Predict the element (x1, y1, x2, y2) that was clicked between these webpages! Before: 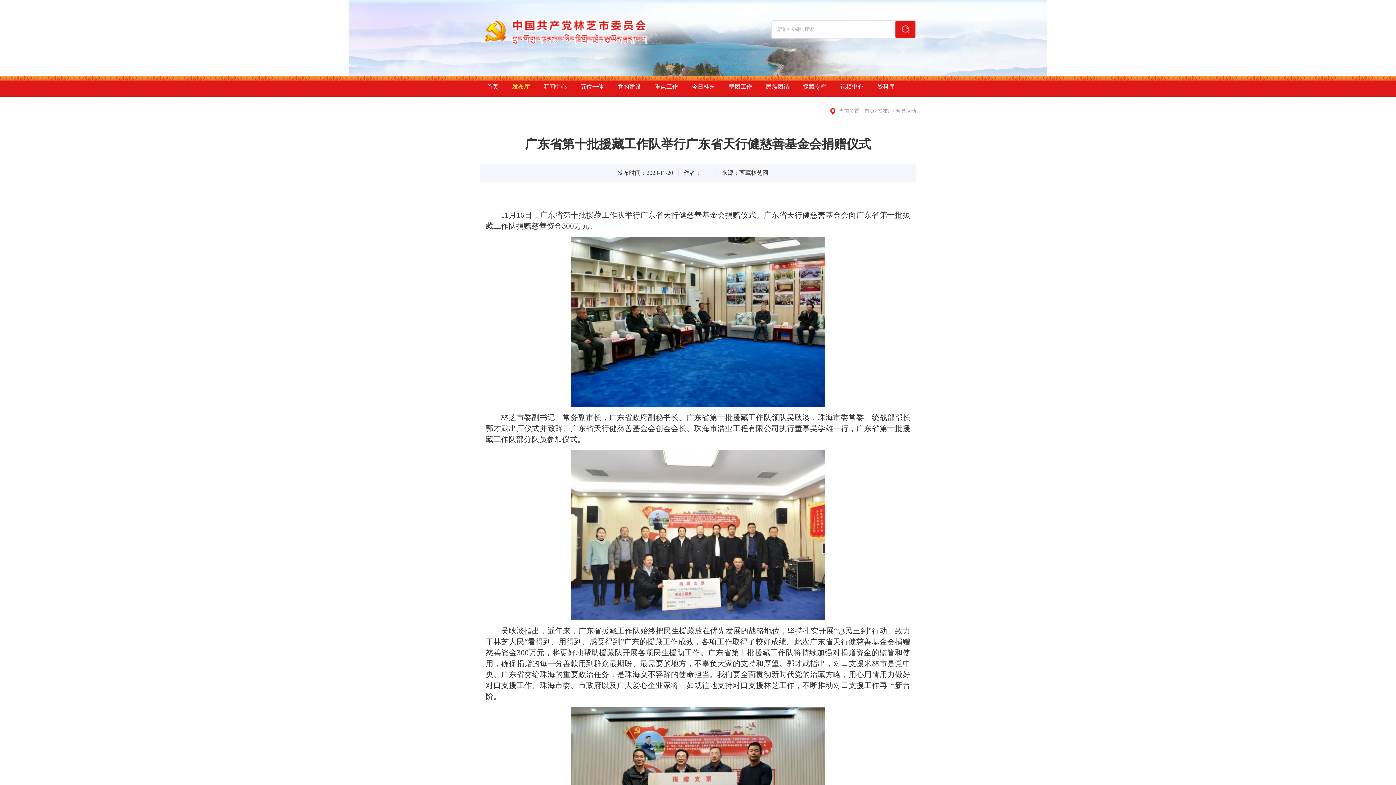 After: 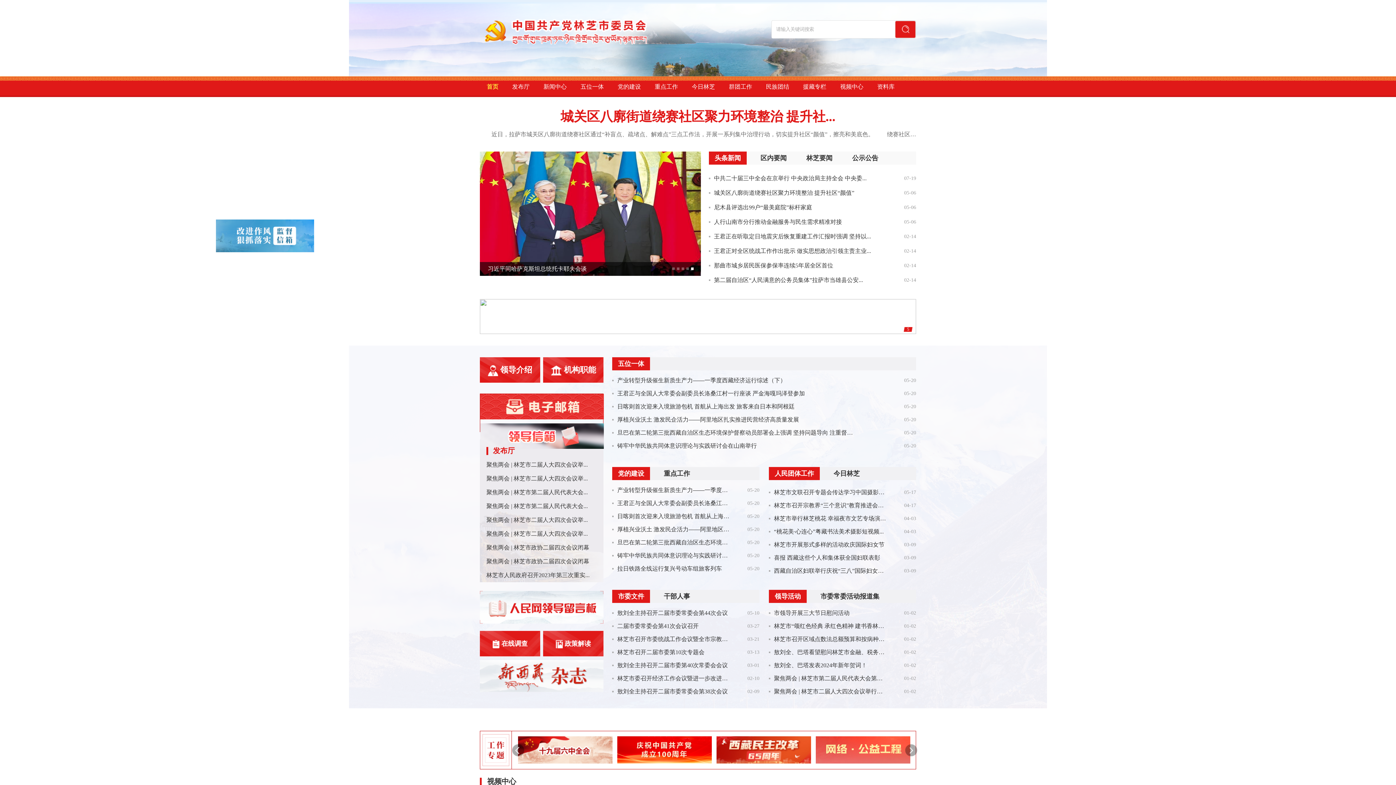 Action: label: 首页 bbox: (486, 76, 498, 97)